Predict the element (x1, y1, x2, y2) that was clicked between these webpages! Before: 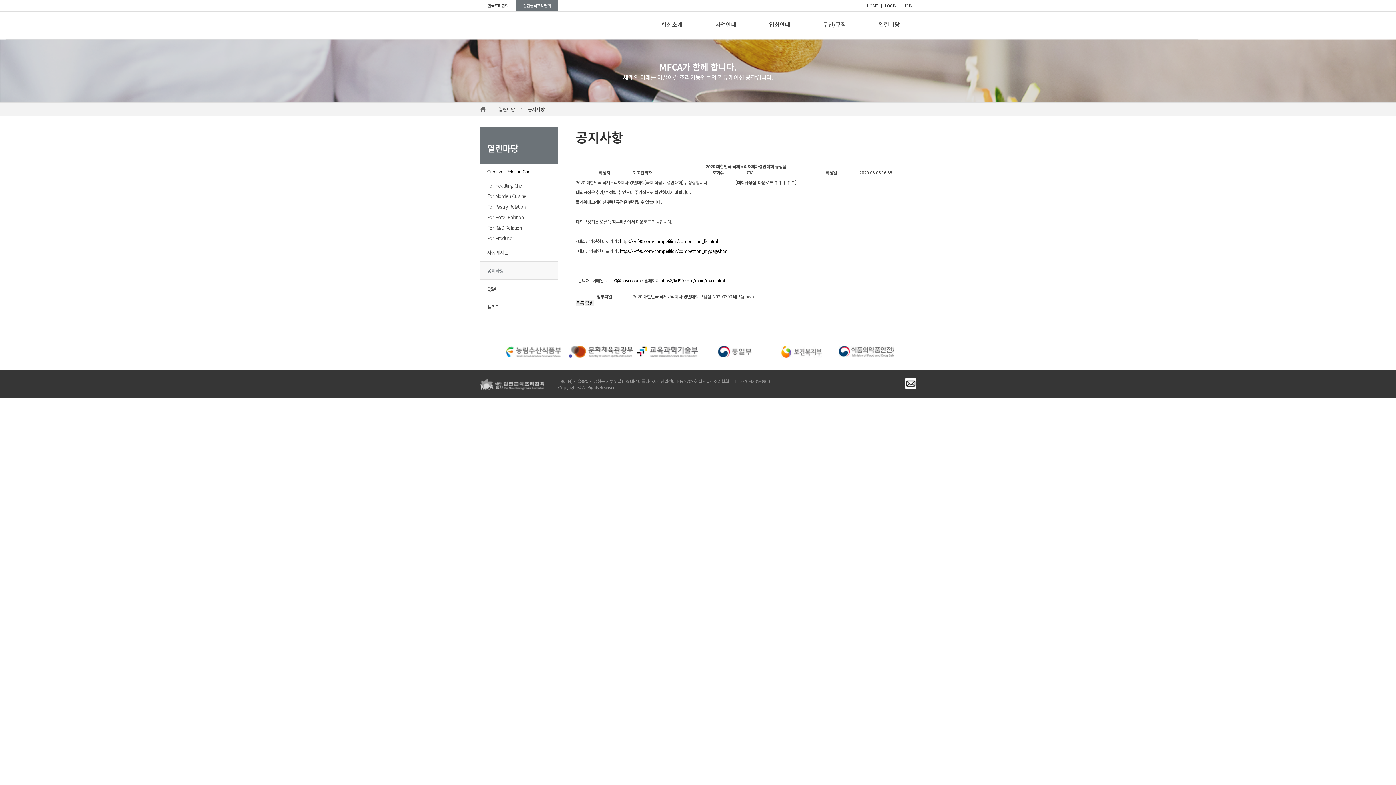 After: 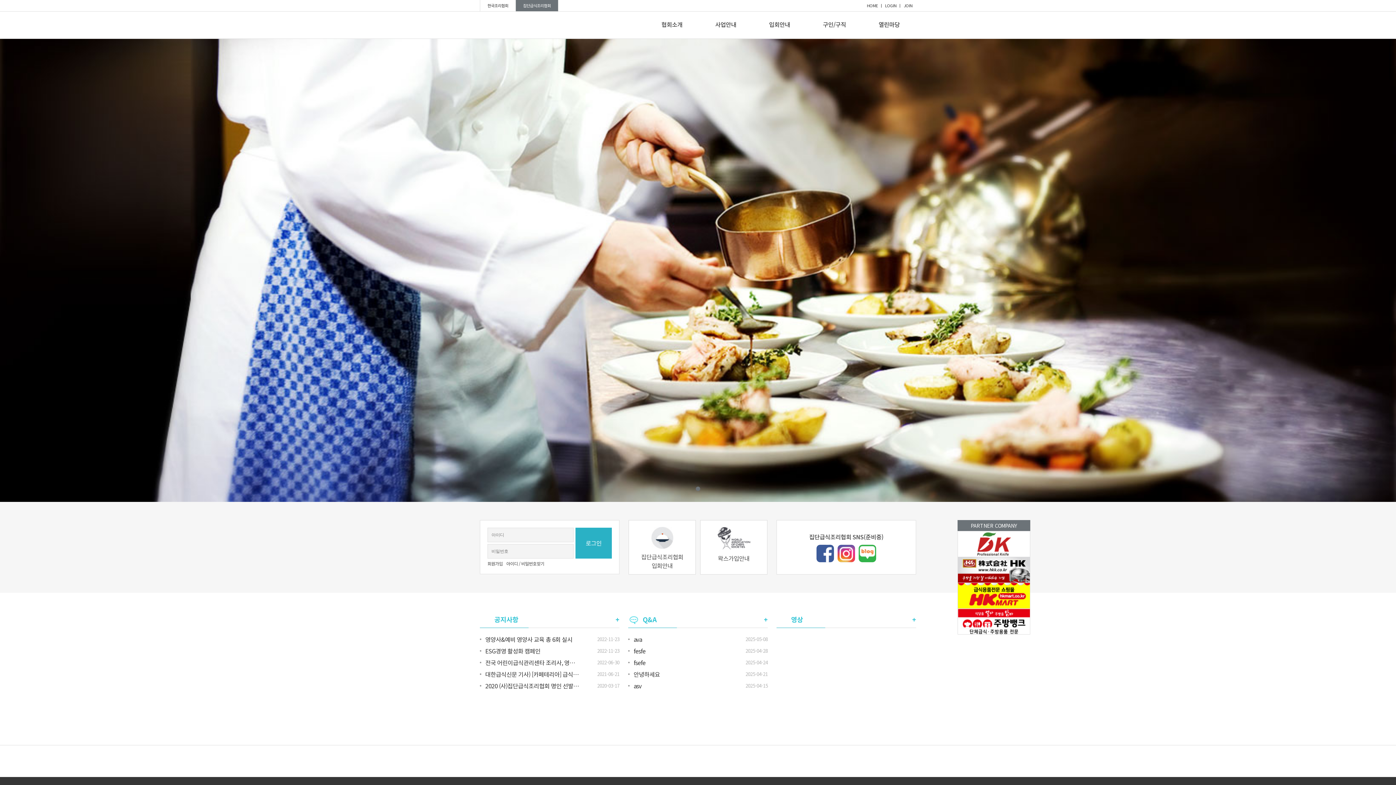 Action: bbox: (867, 3, 878, 7) label: HOME